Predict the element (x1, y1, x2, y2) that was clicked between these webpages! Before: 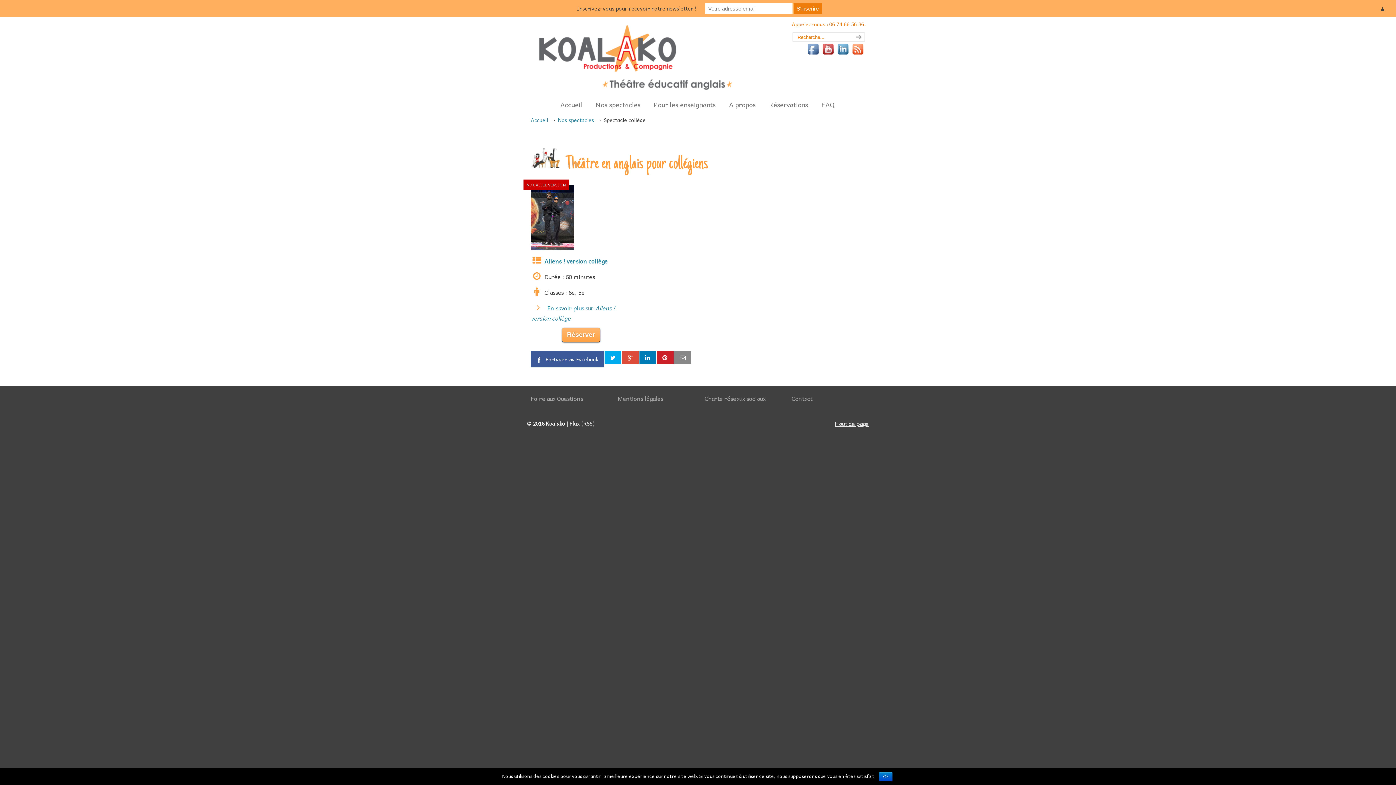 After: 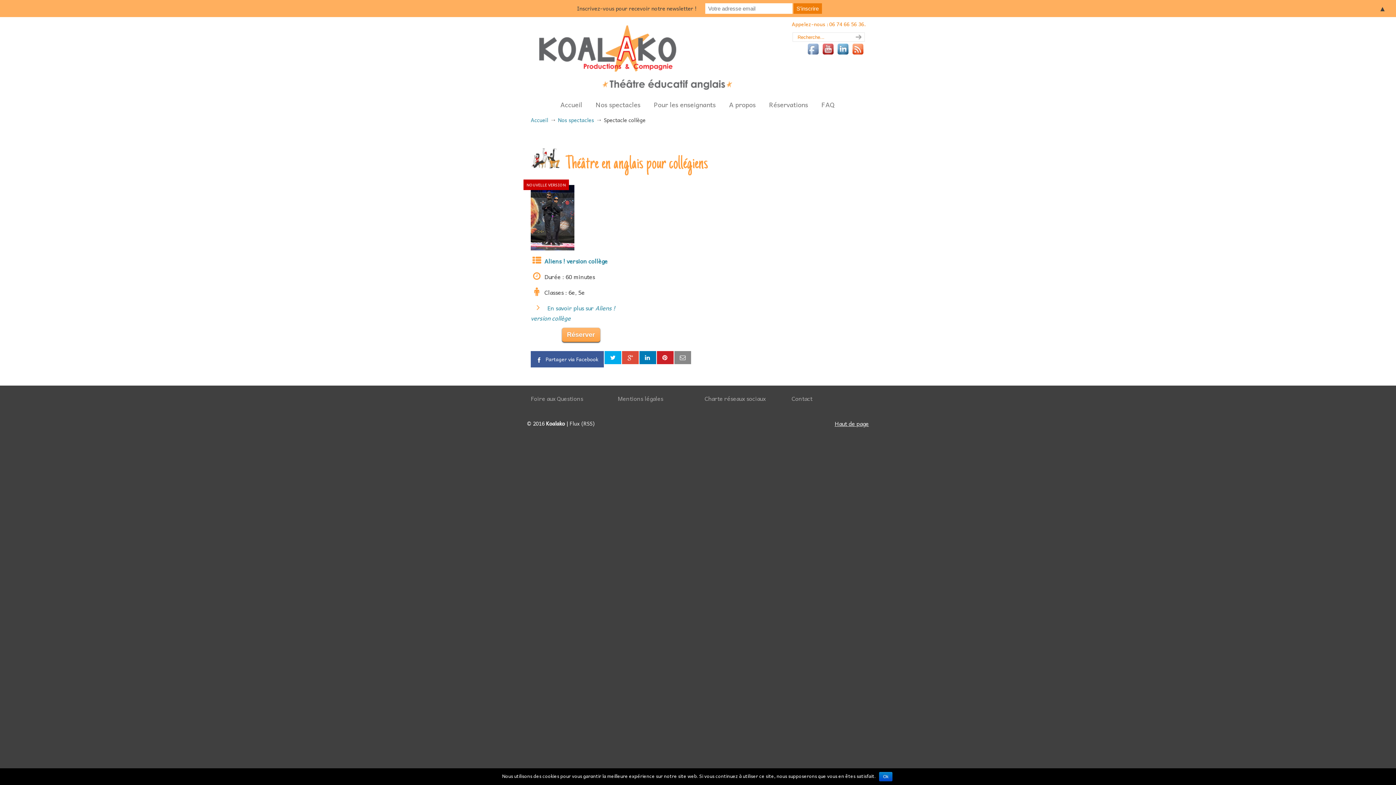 Action: bbox: (805, 49, 820, 58)